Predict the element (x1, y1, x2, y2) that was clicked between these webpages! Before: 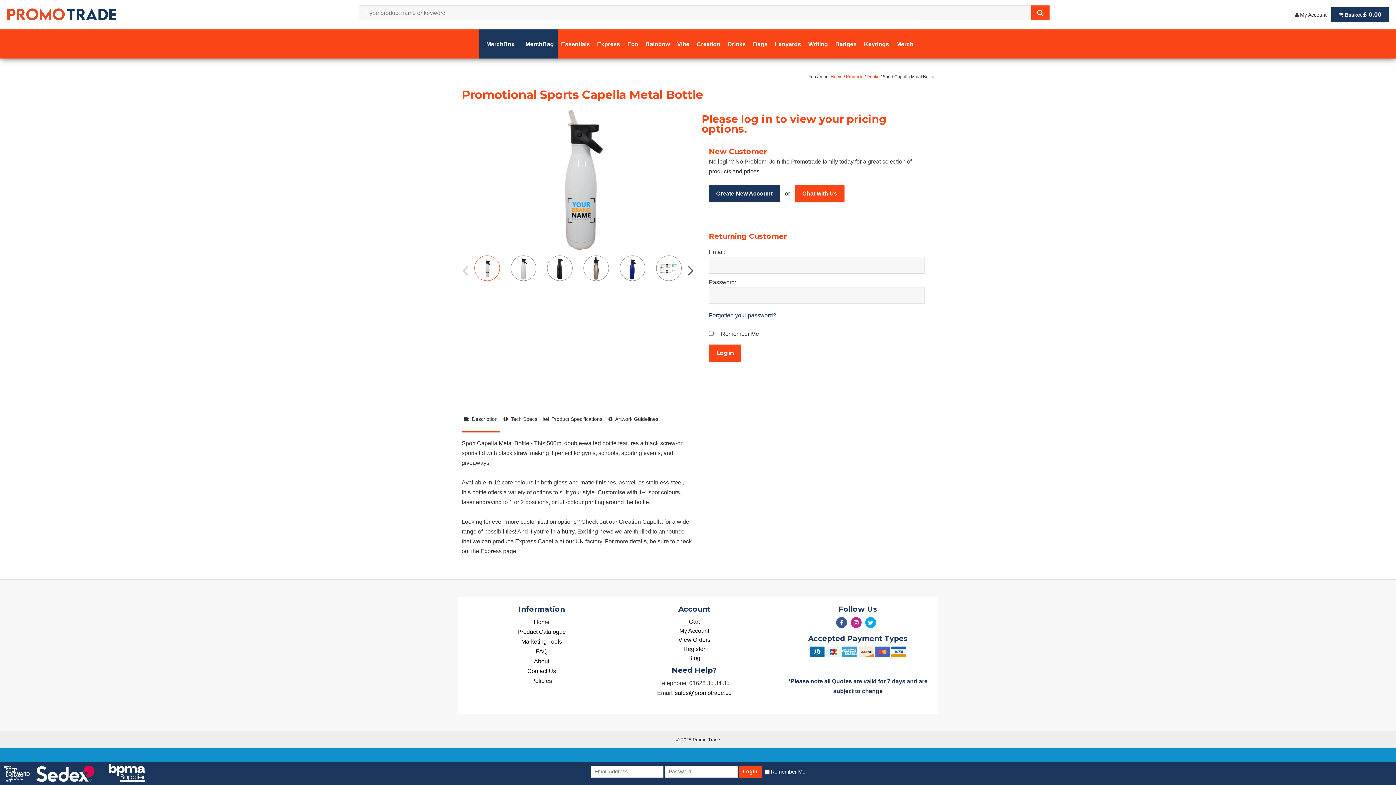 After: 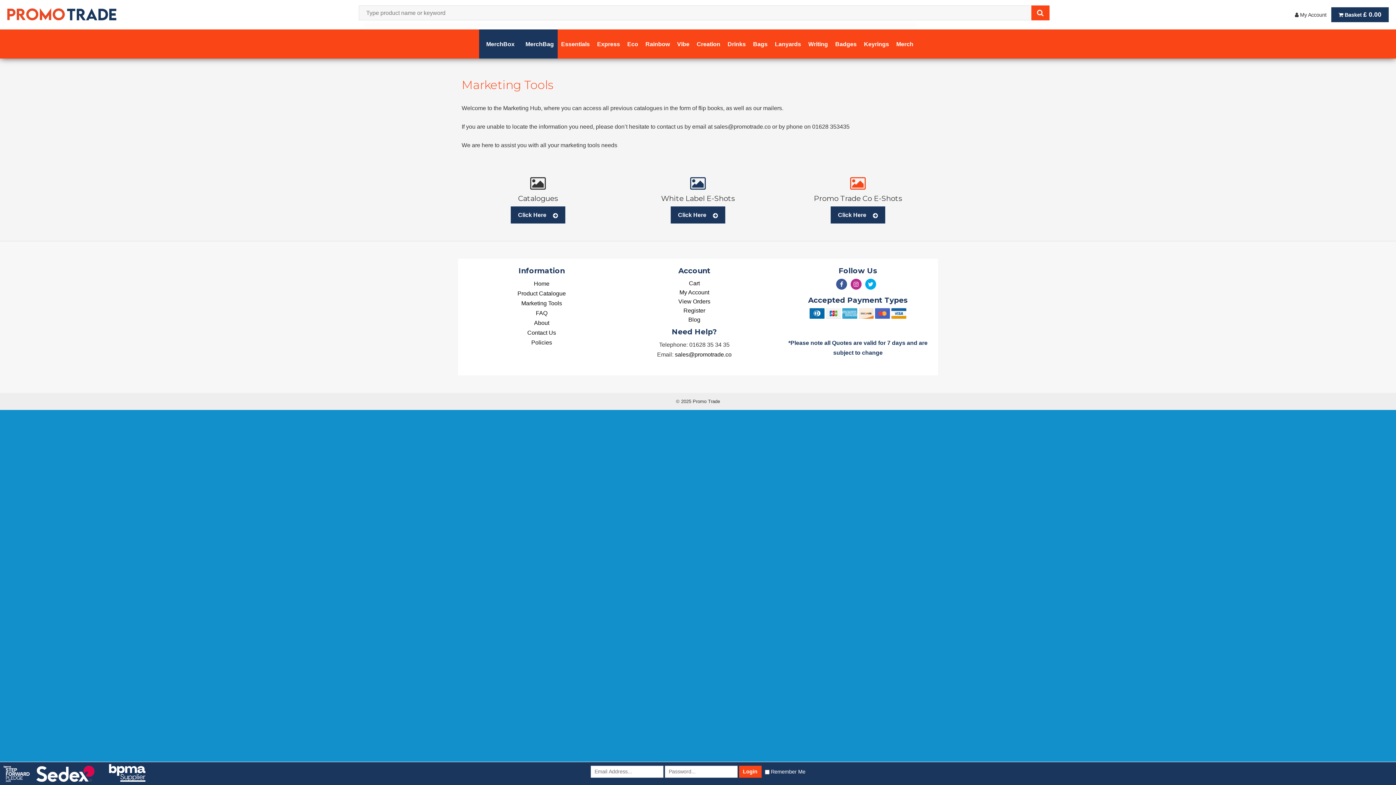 Action: label: Marketing Tools bbox: (521, 638, 562, 645)